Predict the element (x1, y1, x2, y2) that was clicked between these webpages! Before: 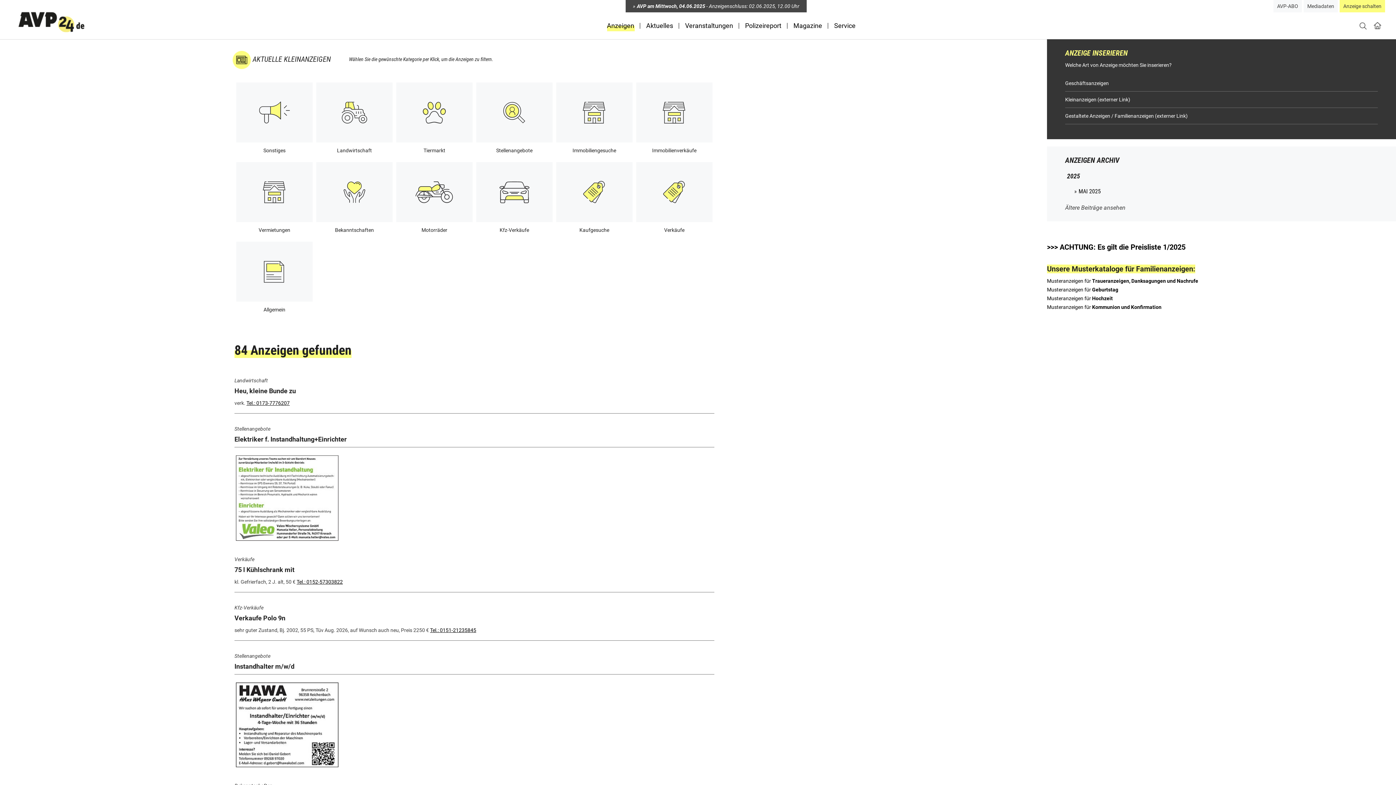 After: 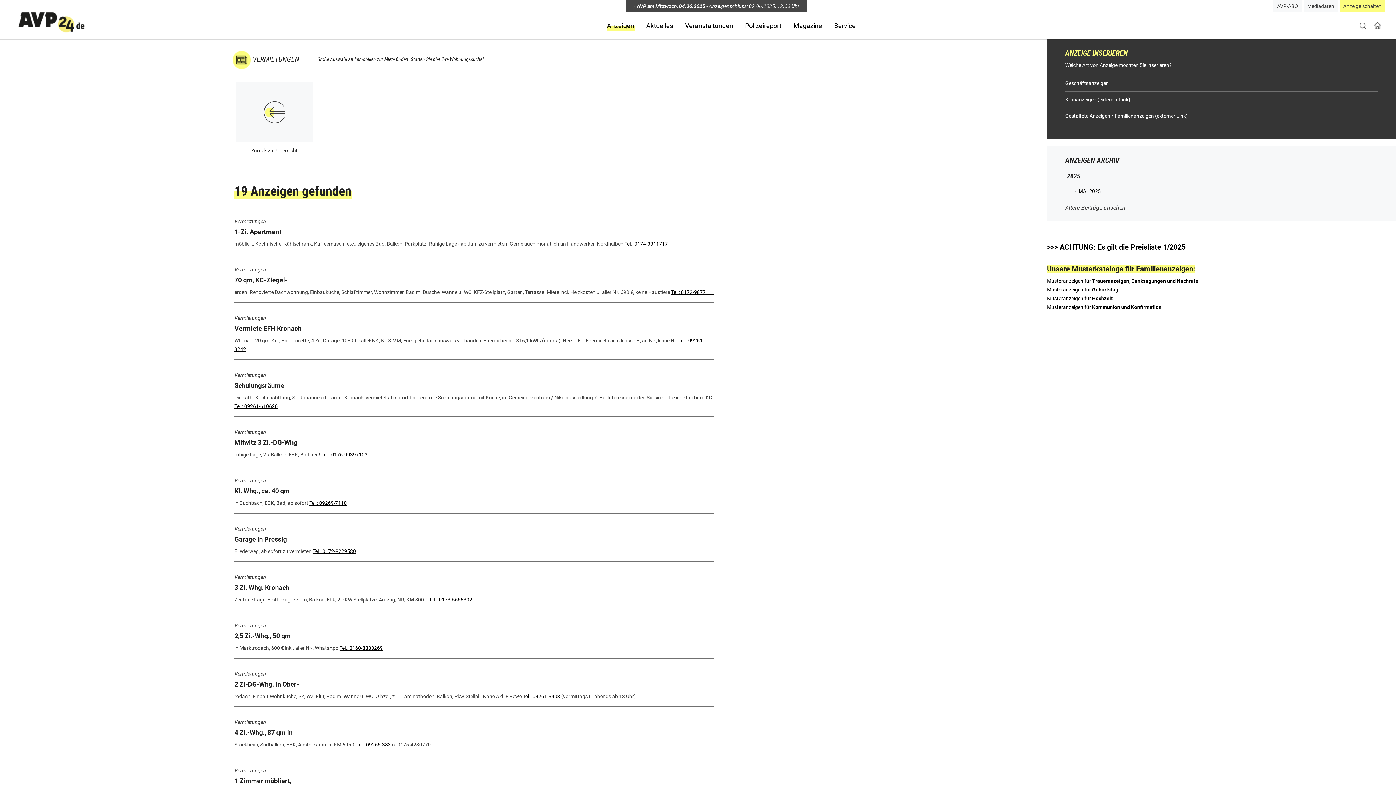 Action: bbox: (236, 162, 312, 222)